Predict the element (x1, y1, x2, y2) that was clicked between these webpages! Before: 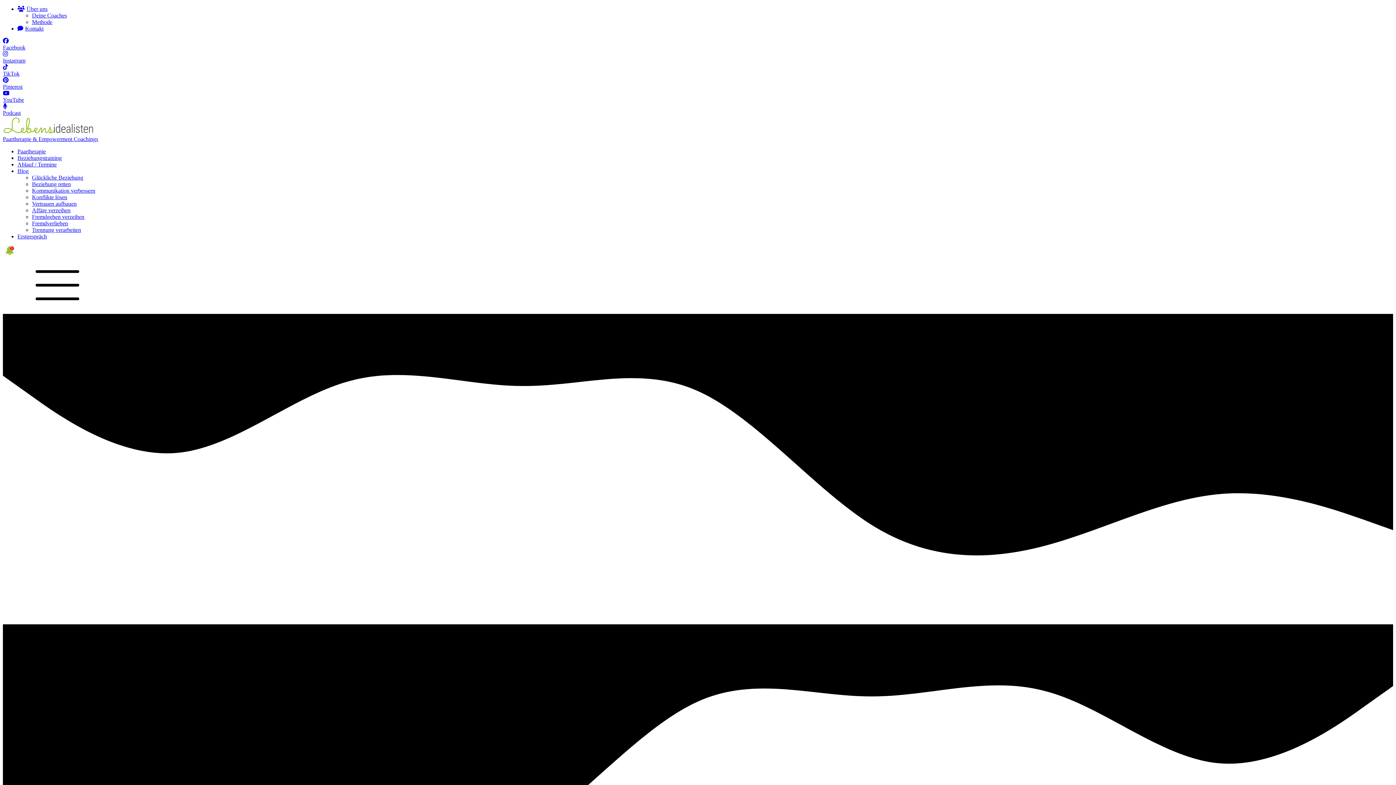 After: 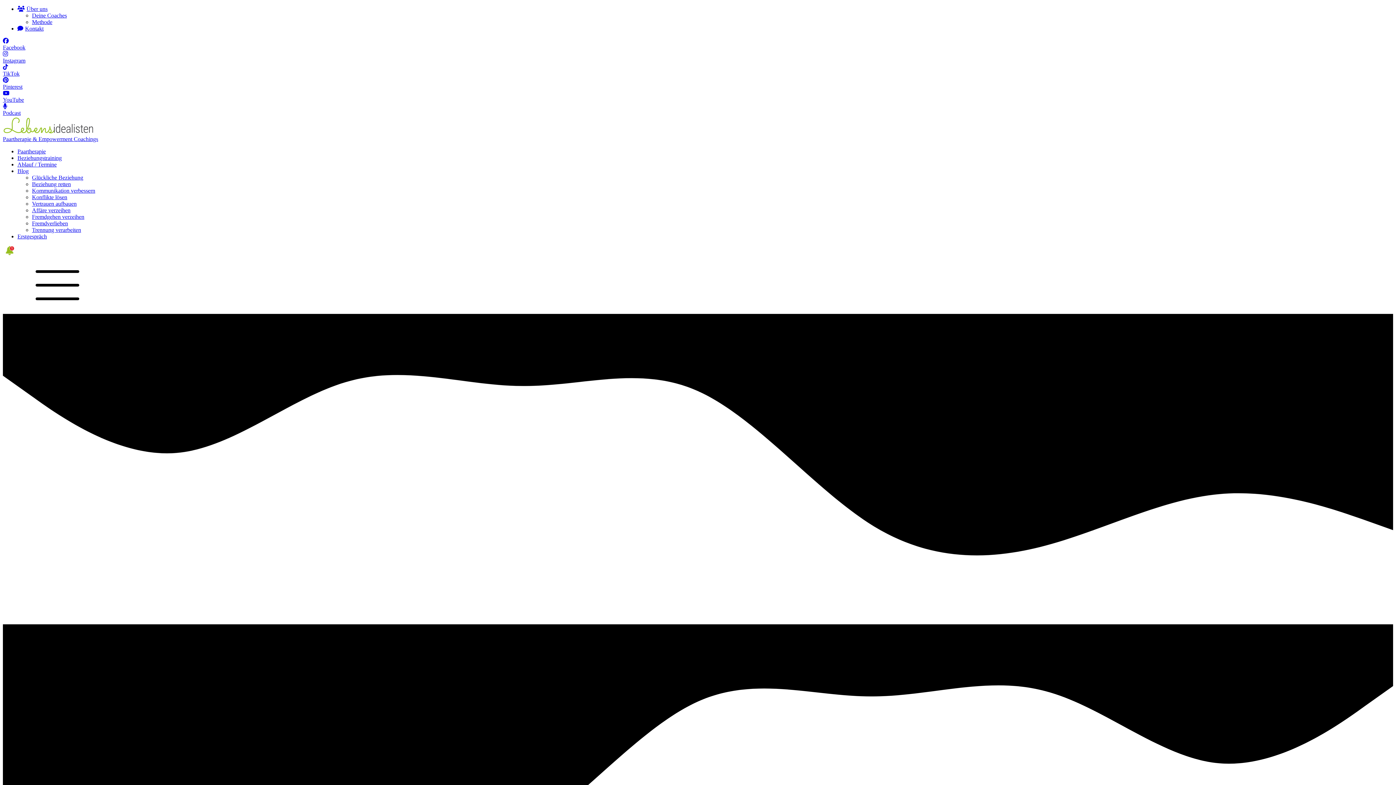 Action: bbox: (2, 103, 1393, 116) label: Podcast